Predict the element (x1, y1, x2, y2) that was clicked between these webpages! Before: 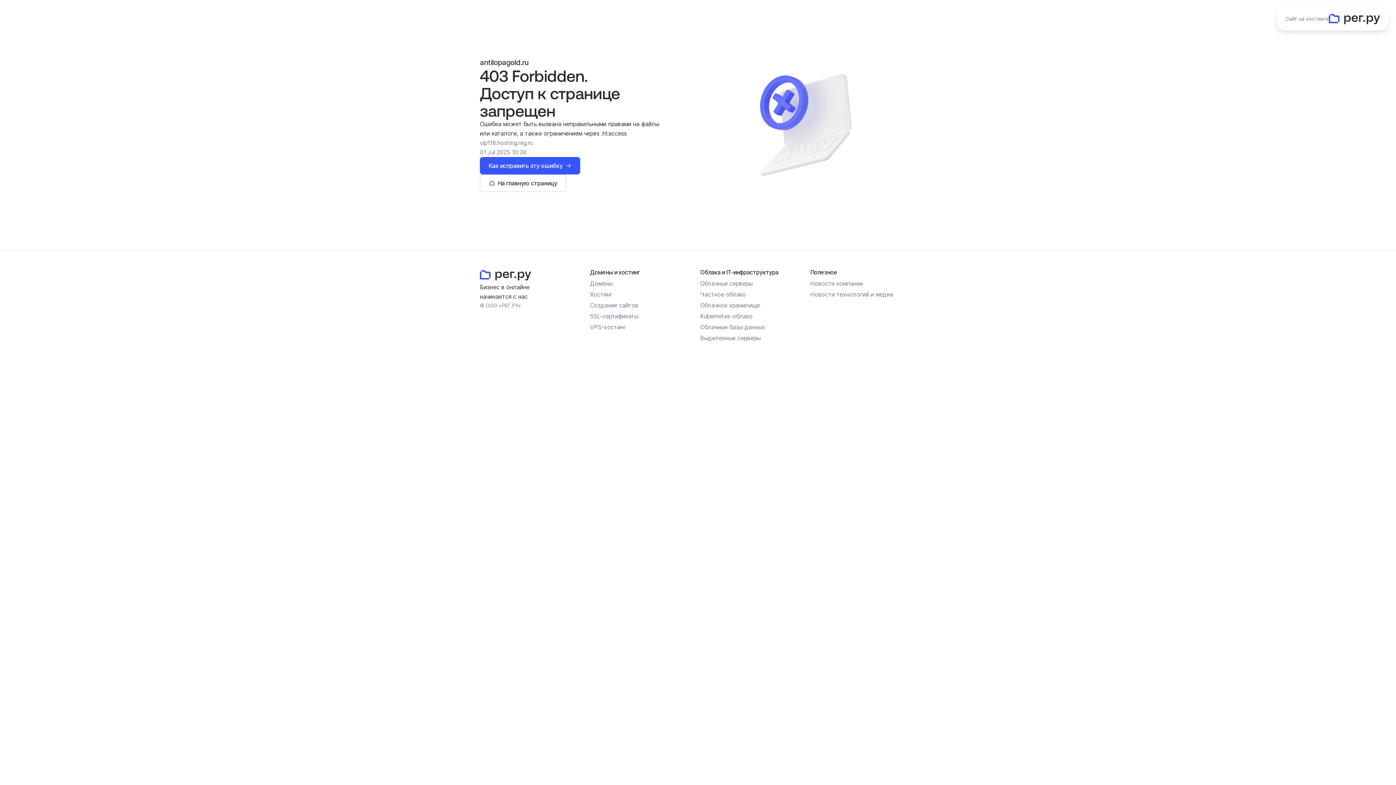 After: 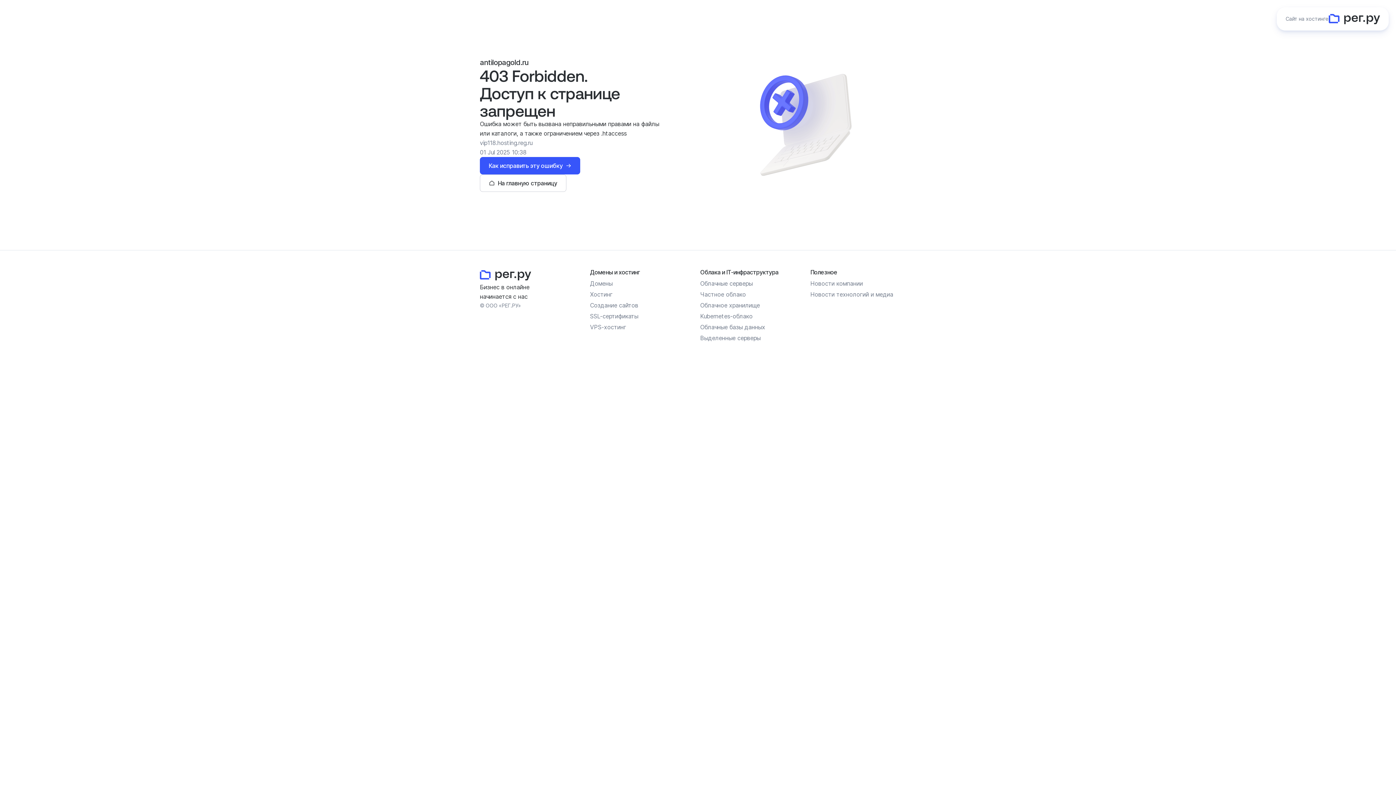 Action: bbox: (700, 323, 765, 330) label: Облачные базы данных